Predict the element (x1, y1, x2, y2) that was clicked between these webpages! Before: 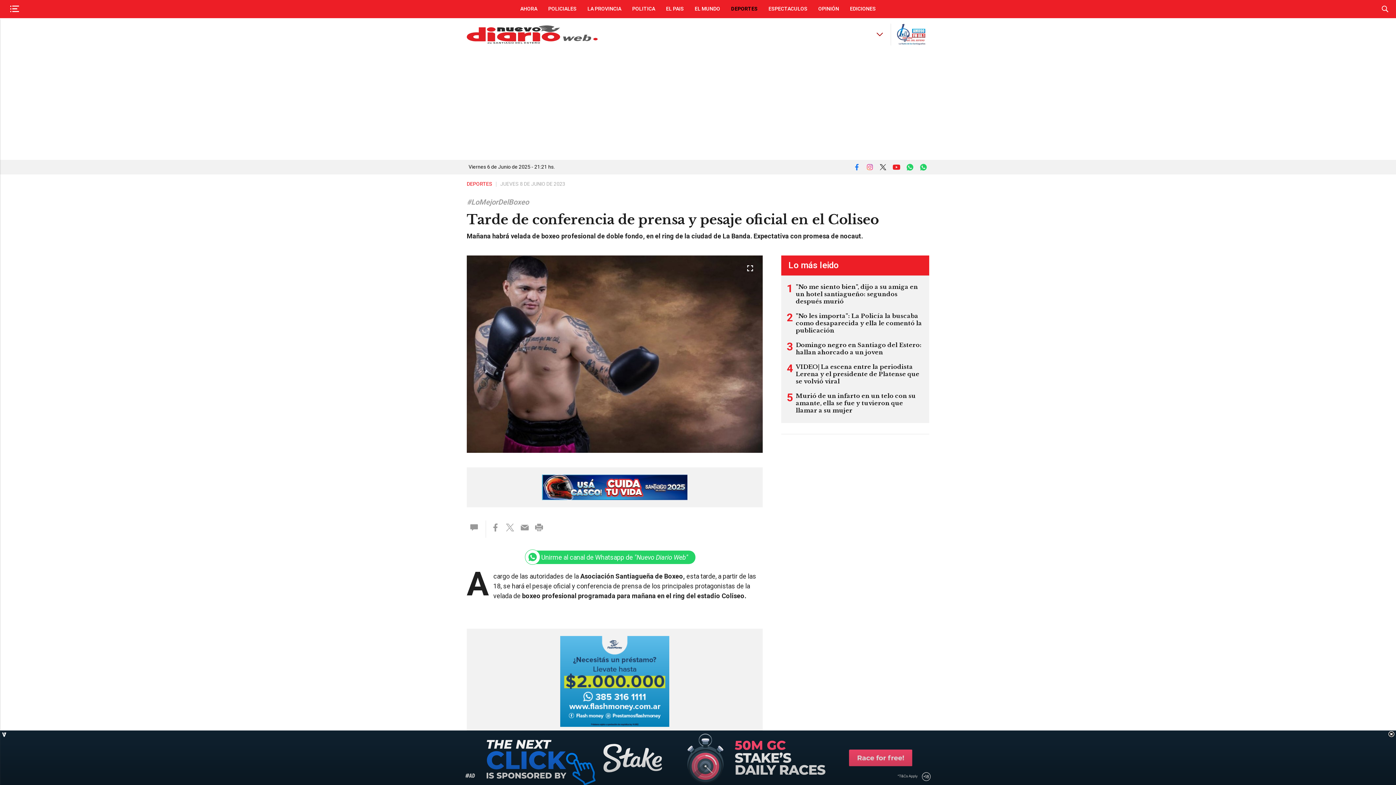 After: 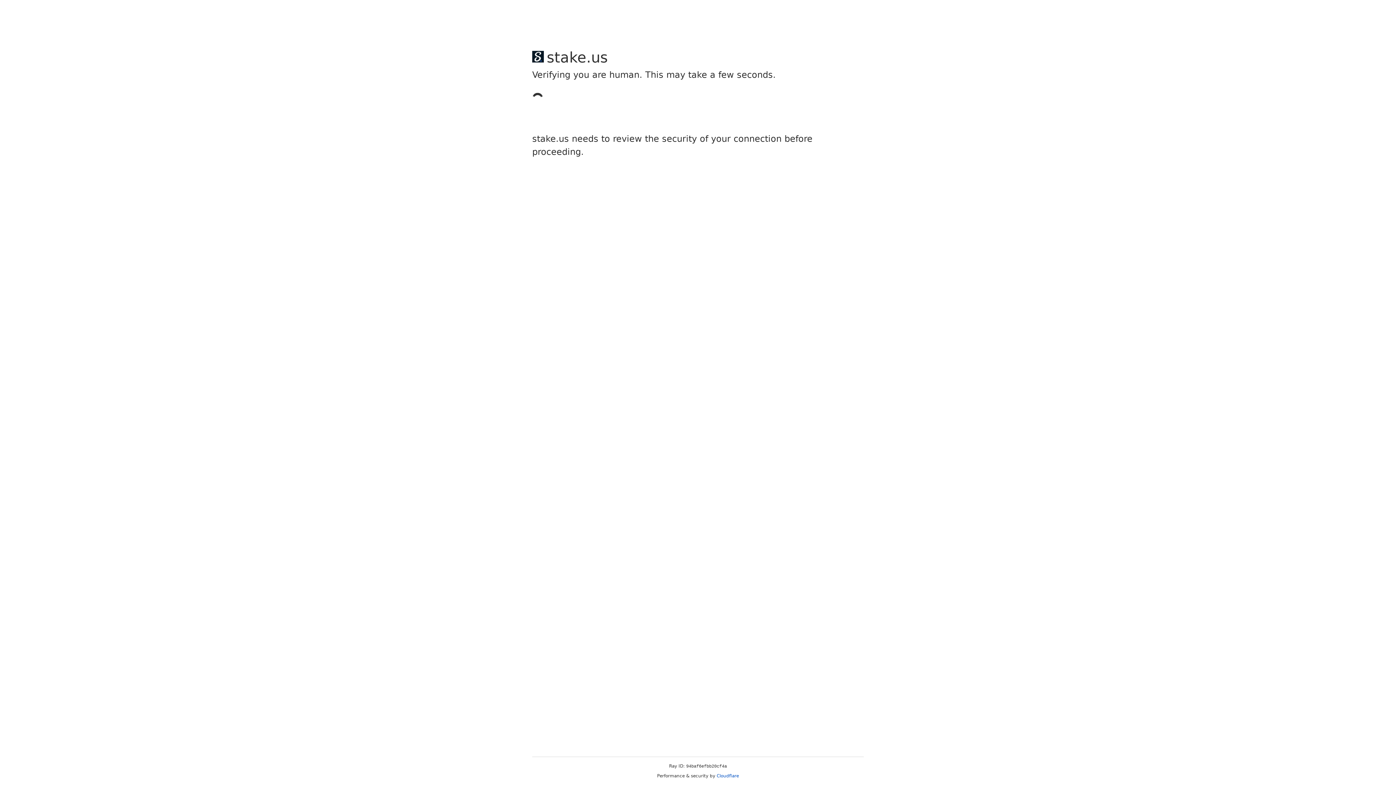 Action: bbox: (783, 392, 927, 414) label: Murió de un infarto en un telo con su amante, ella se fue y tuvieron que llamar a su mujer